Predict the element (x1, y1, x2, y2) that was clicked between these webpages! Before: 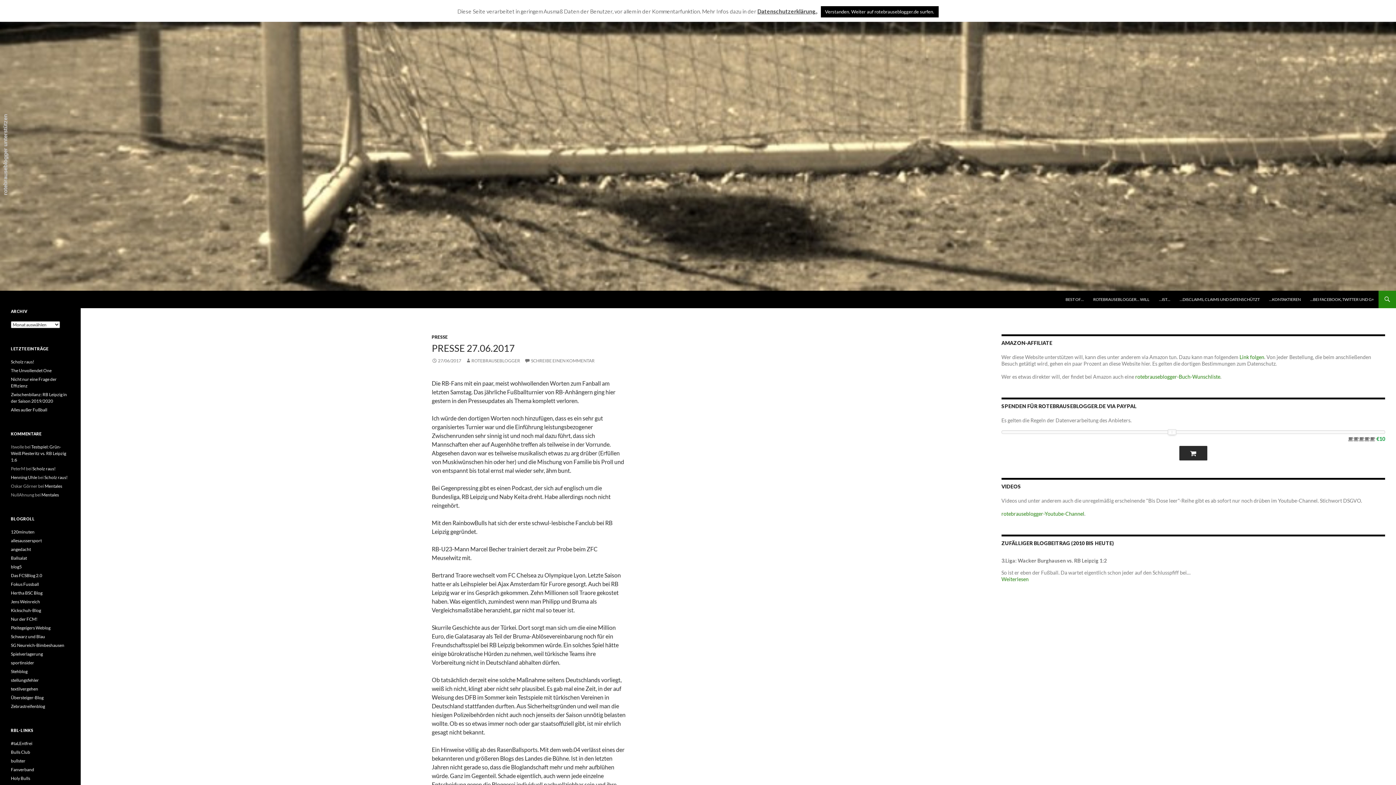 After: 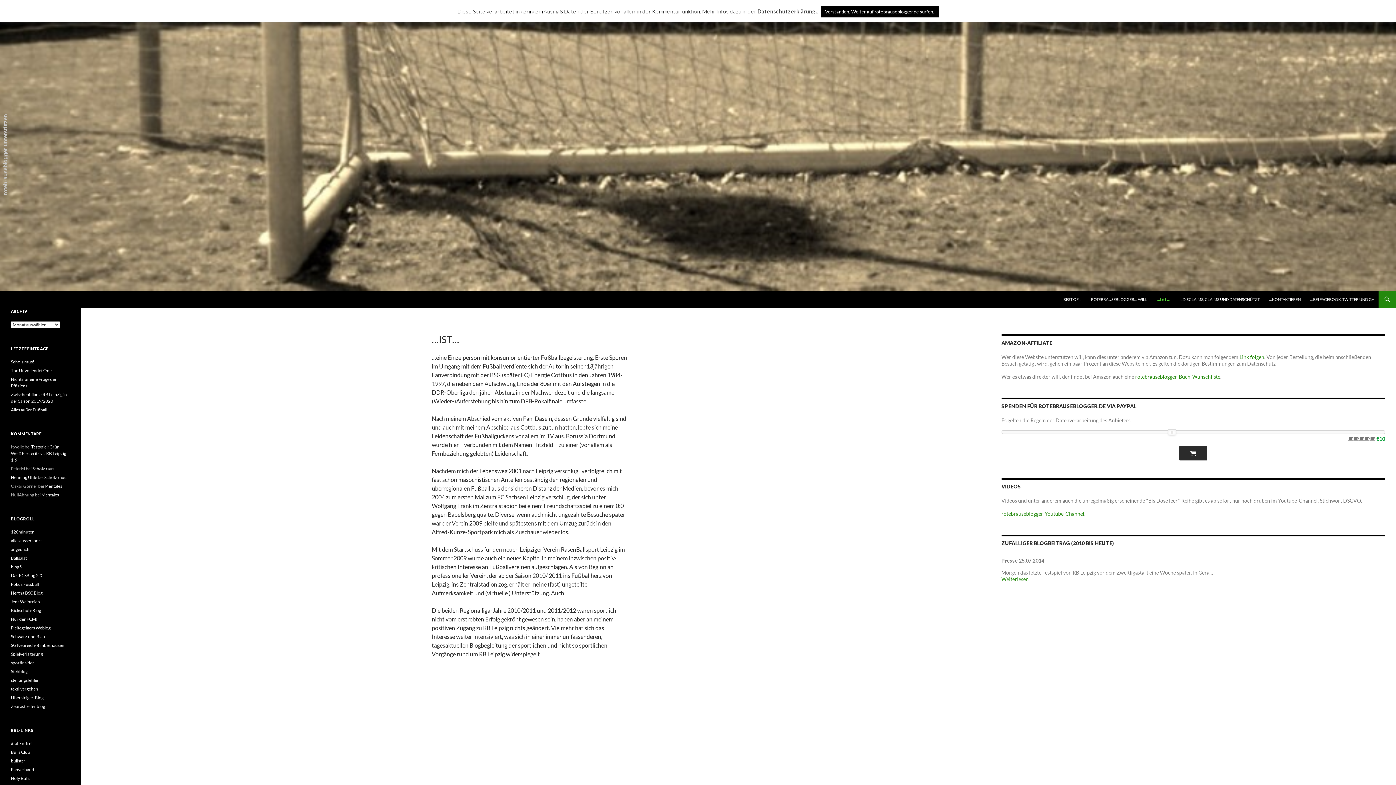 Action: label: …IST… bbox: (1154, 290, 1174, 308)